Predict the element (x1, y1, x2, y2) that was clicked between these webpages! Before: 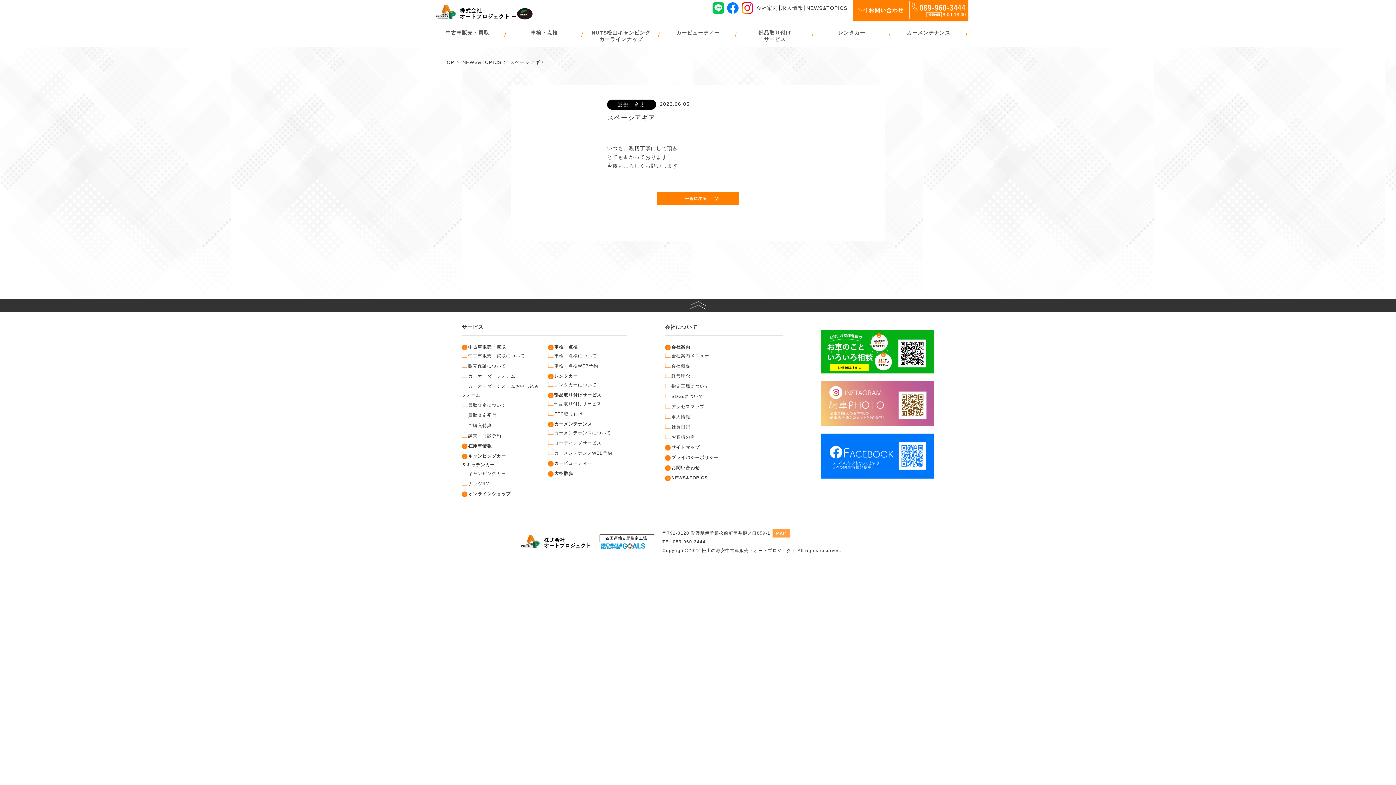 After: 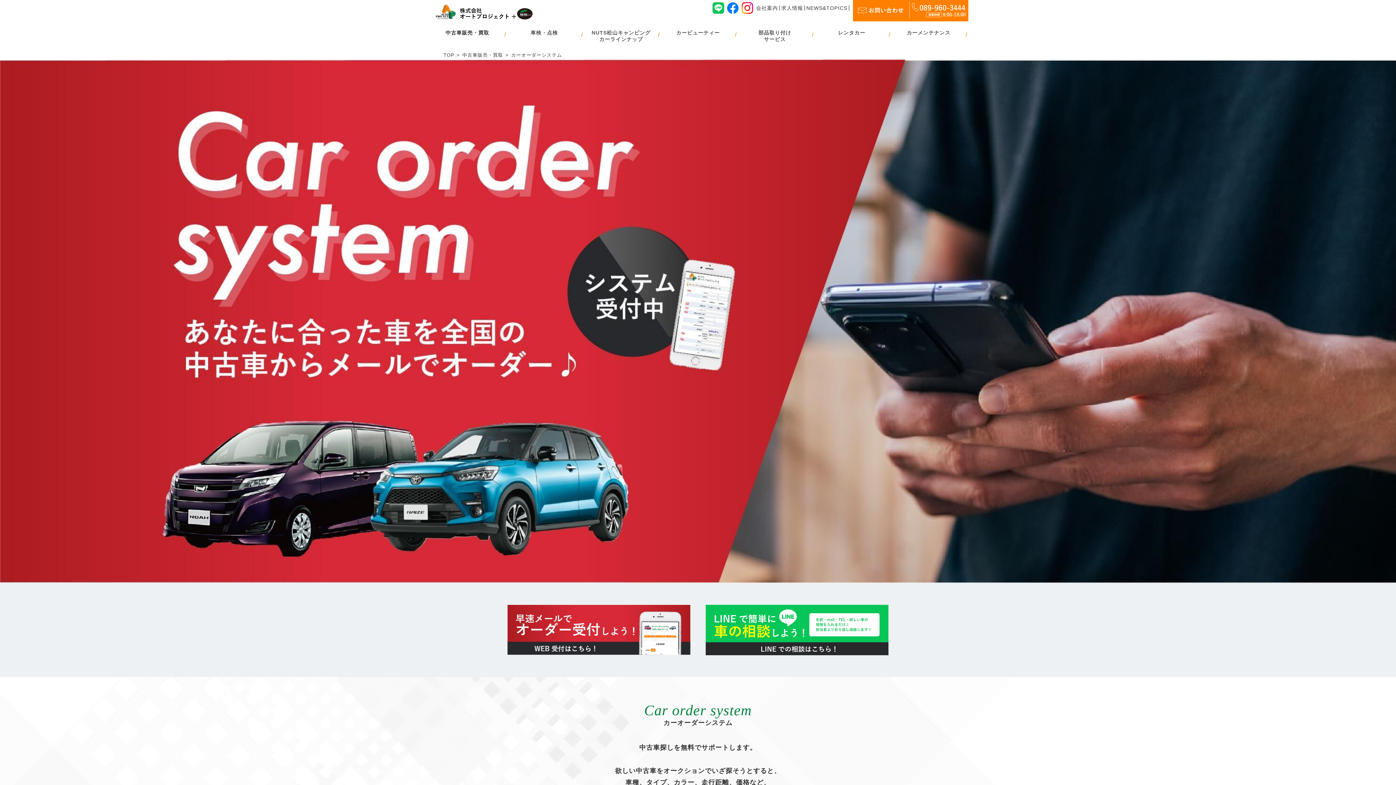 Action: bbox: (461, 372, 541, 380) label: カーオーダーシステム